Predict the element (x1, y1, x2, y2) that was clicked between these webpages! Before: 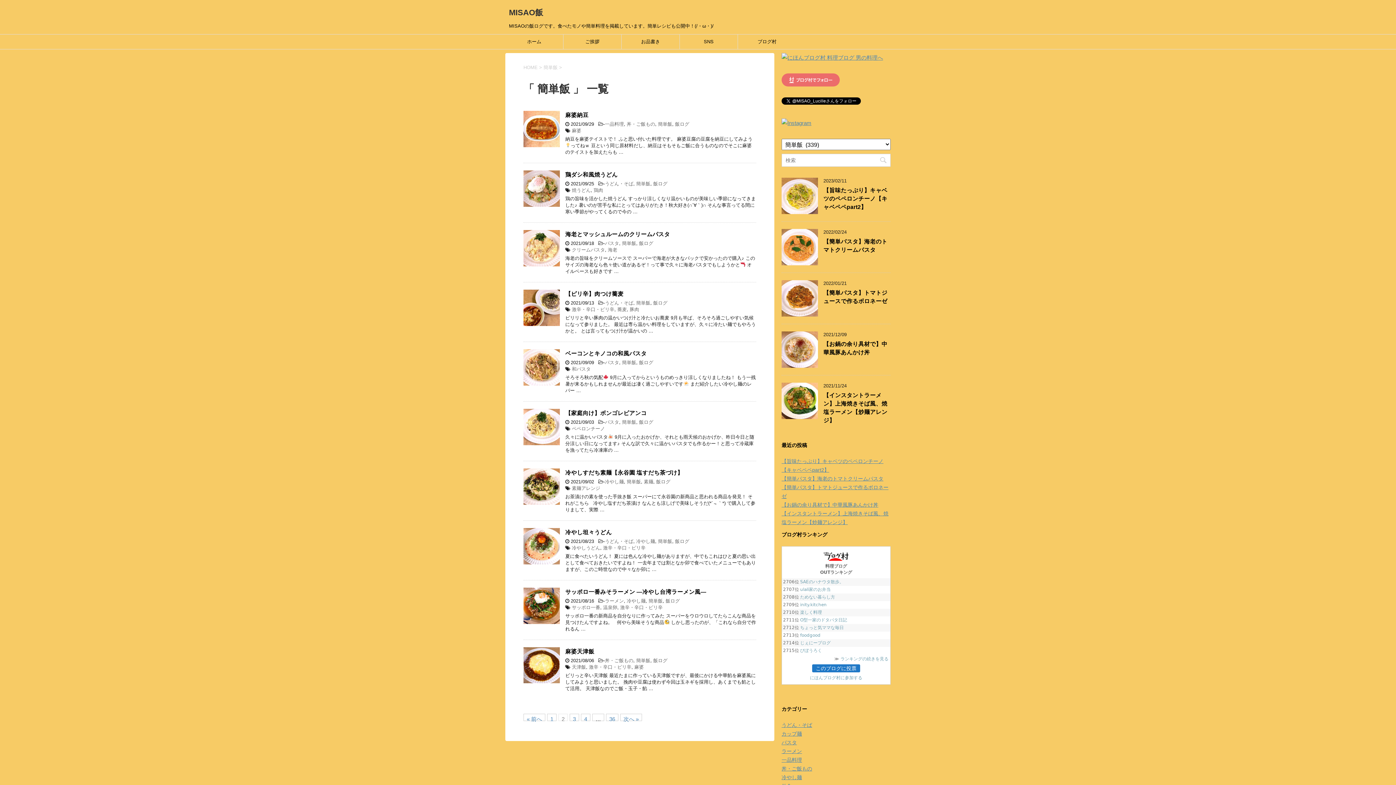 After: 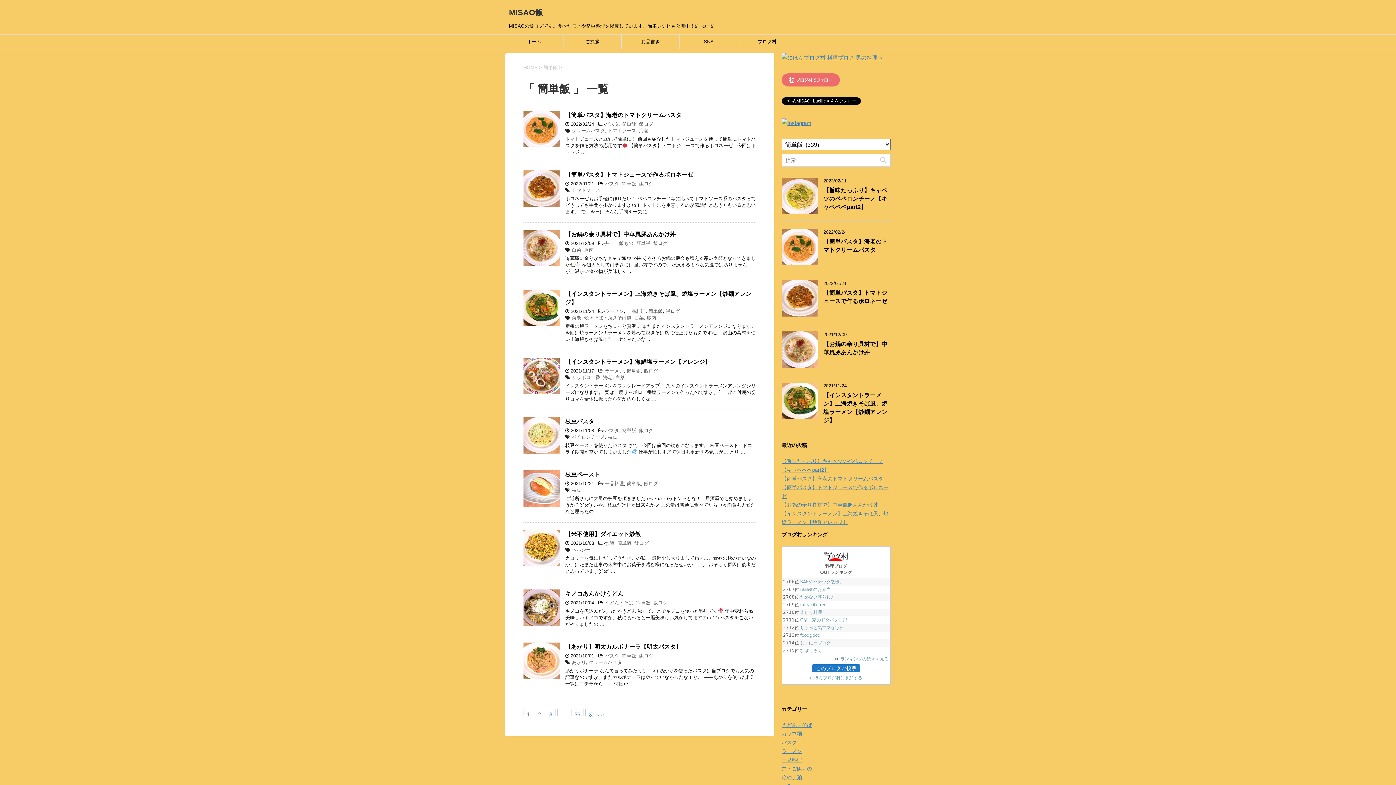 Action: label: 簡単飯 bbox: (658, 538, 672, 544)